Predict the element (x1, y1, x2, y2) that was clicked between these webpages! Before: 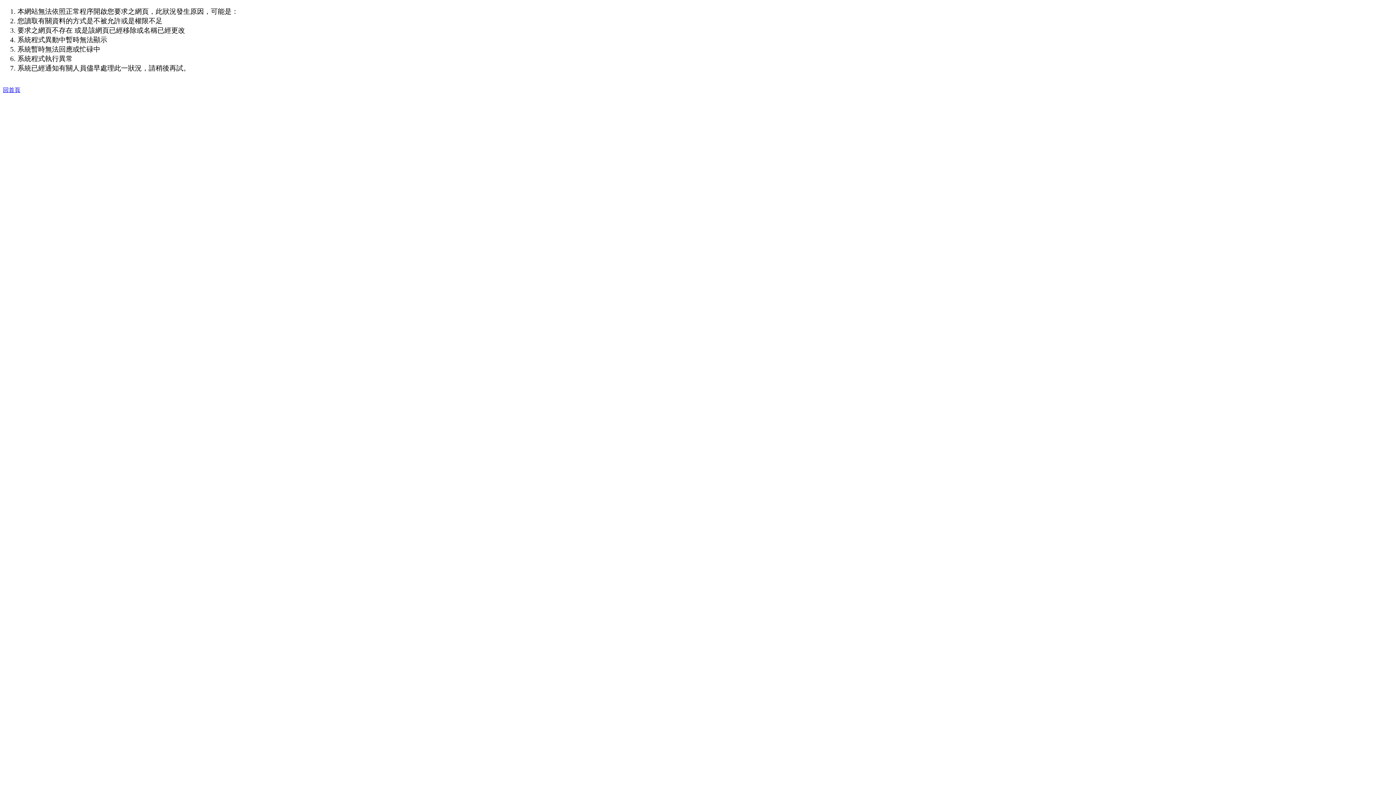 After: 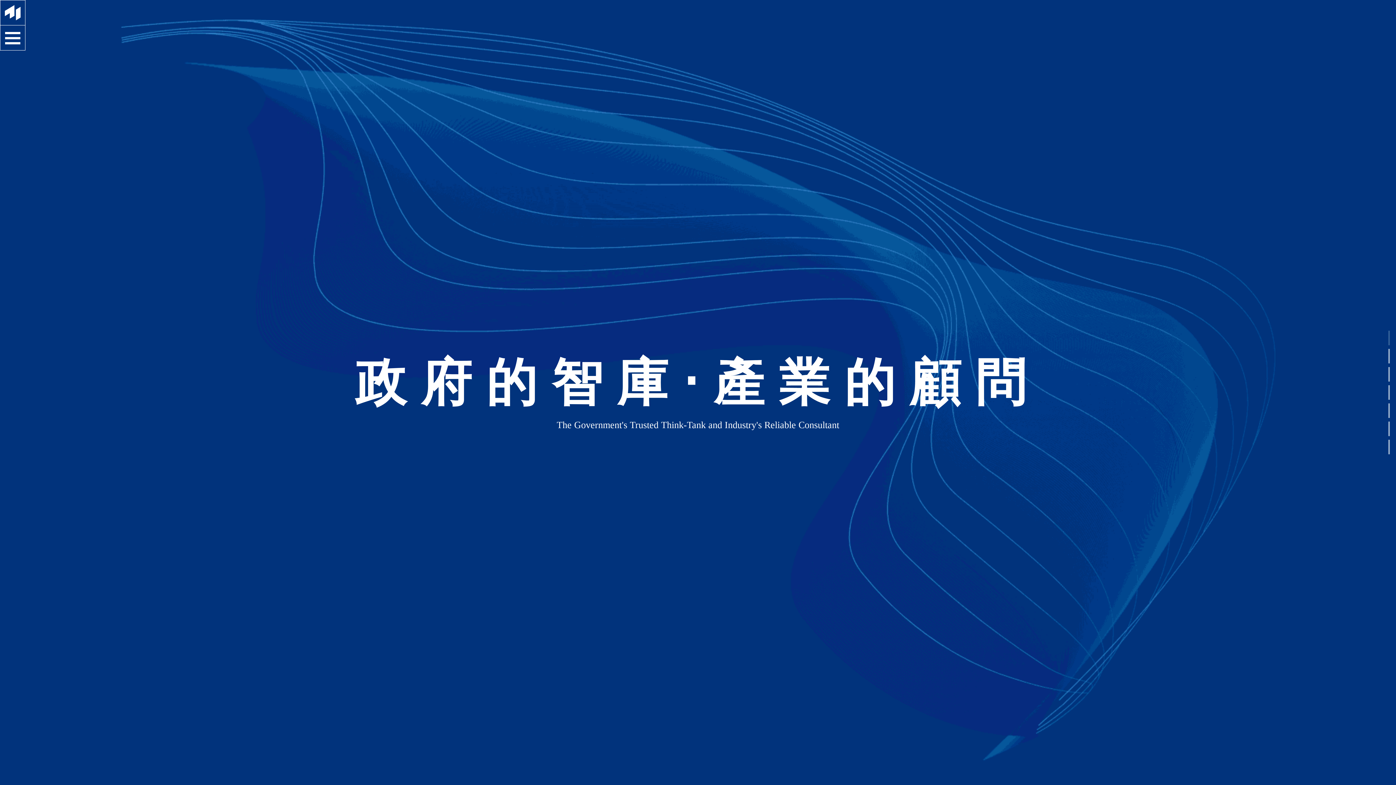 Action: label: 回首頁 bbox: (2, 87, 20, 93)